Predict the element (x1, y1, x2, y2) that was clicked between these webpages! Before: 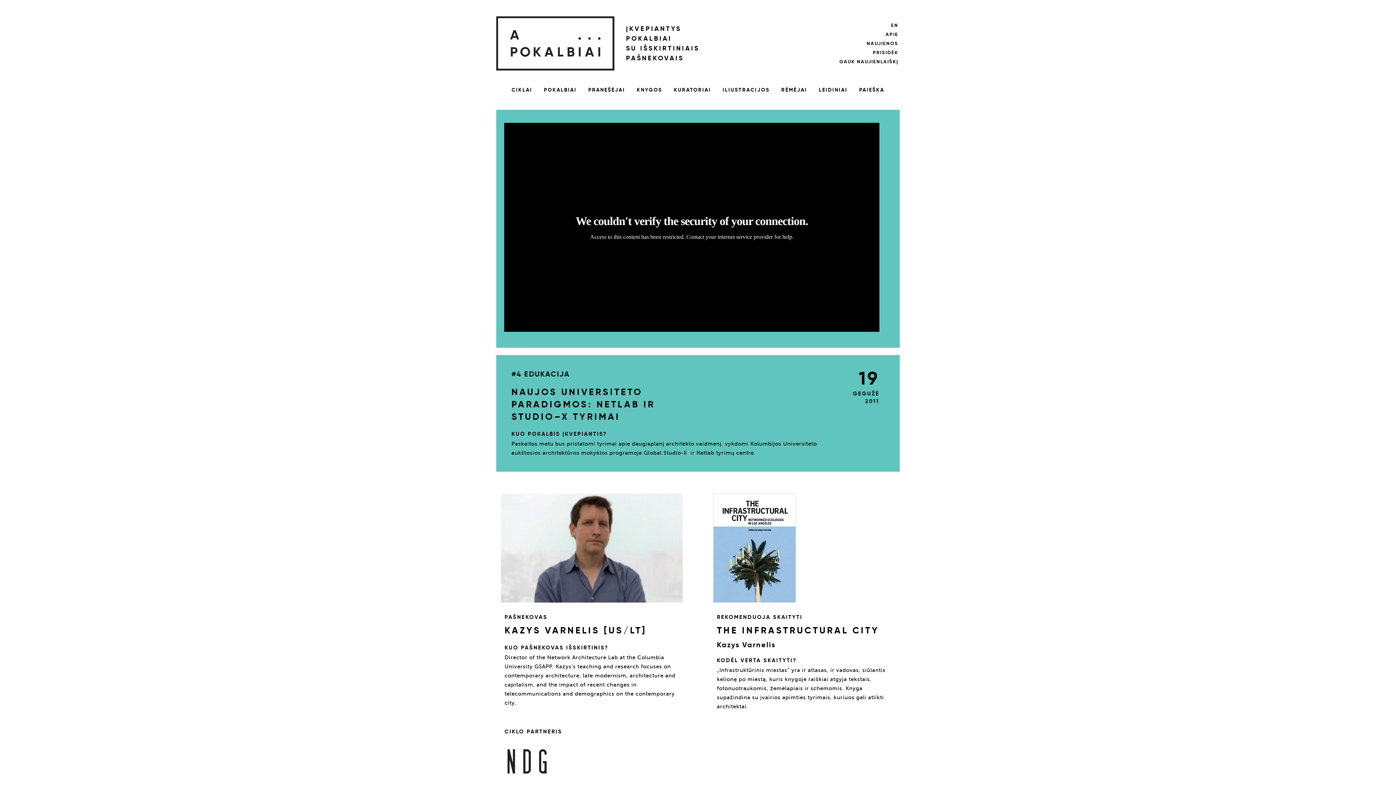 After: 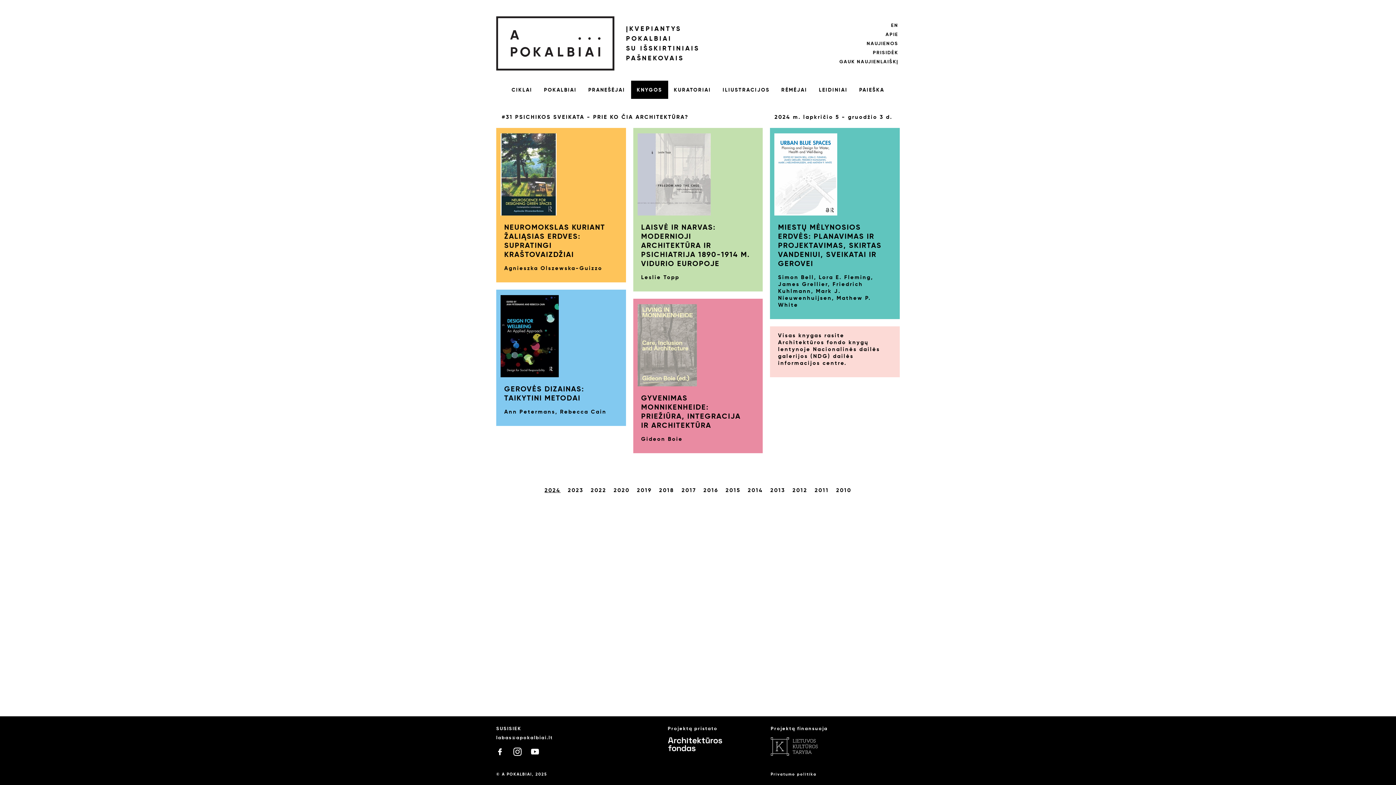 Action: label: KNYGOS bbox: (631, 80, 668, 99)